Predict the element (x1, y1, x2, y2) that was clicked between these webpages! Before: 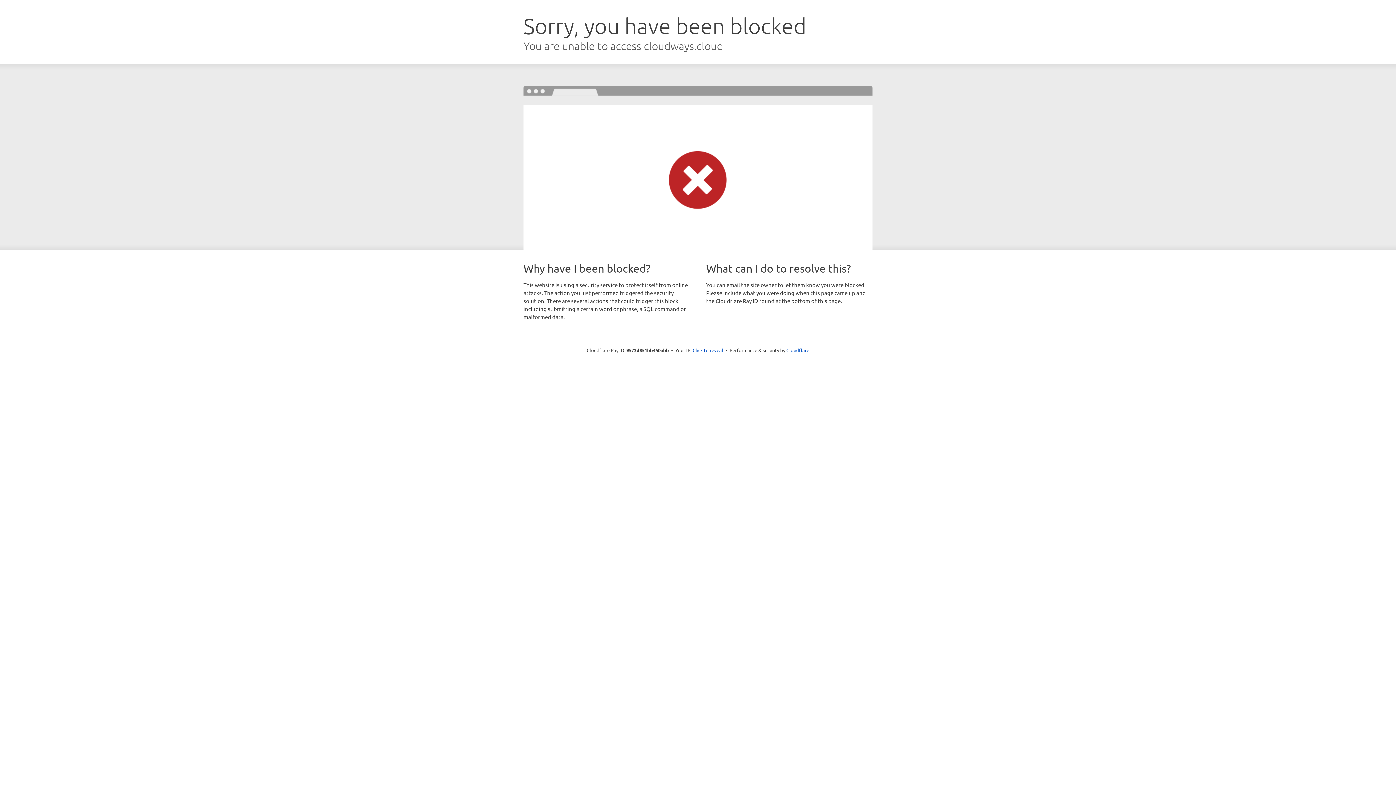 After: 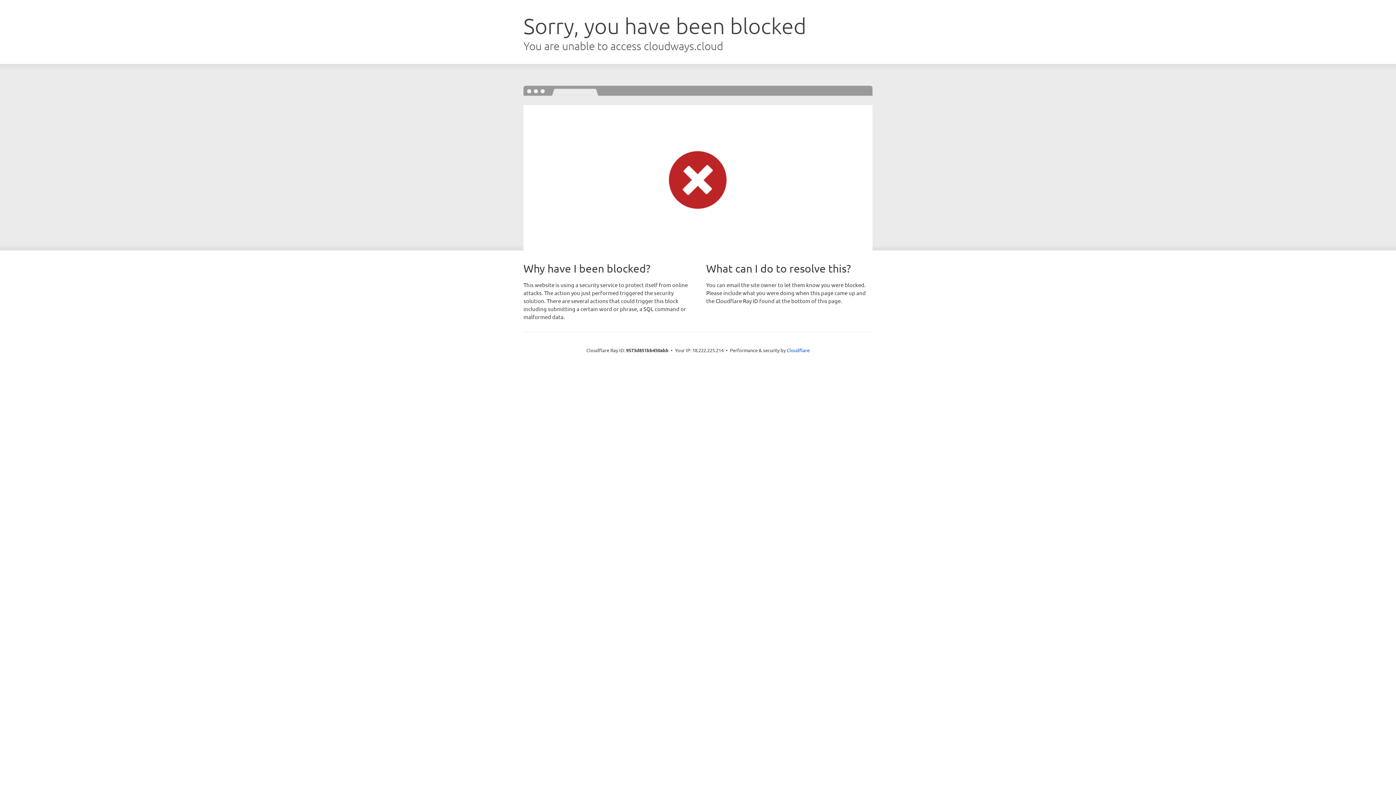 Action: bbox: (692, 346, 723, 353) label: Click to reveal